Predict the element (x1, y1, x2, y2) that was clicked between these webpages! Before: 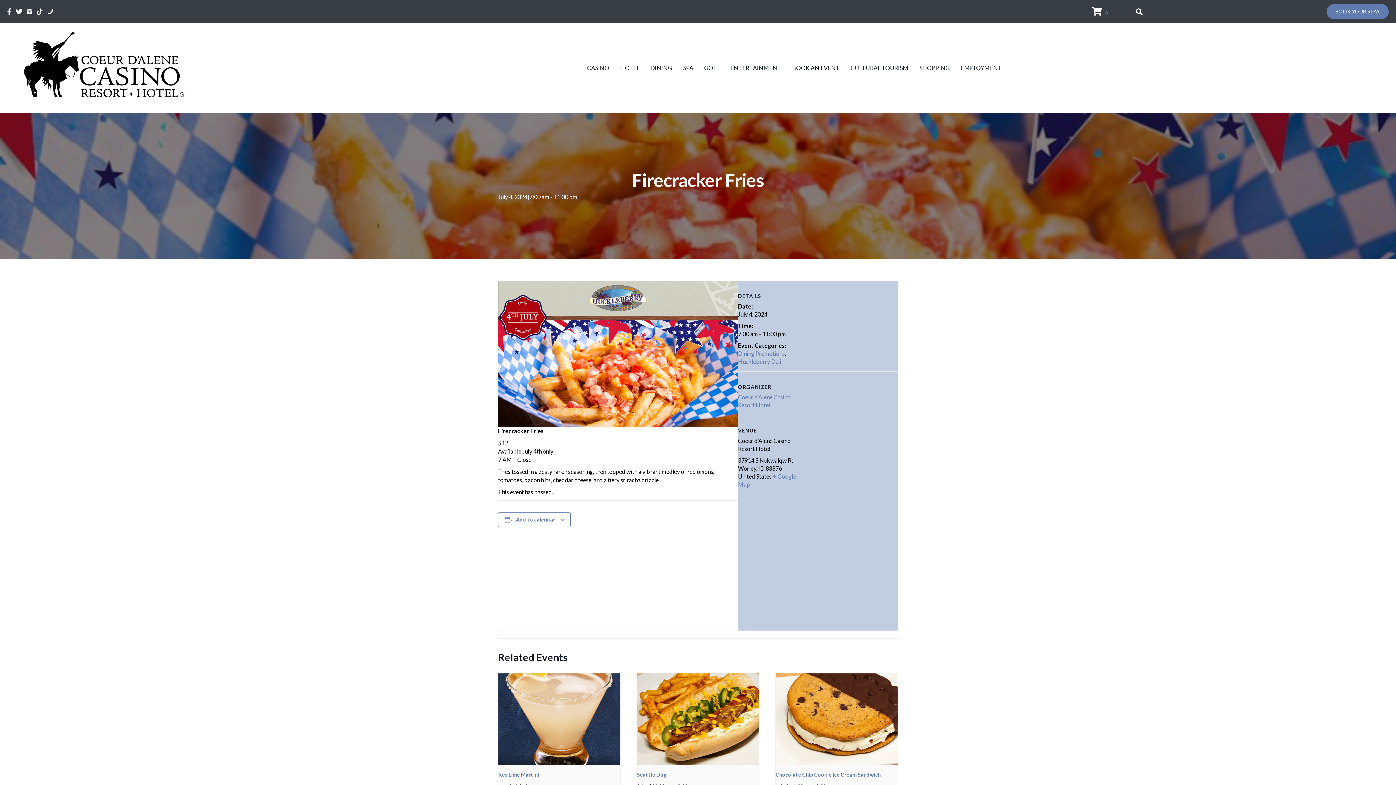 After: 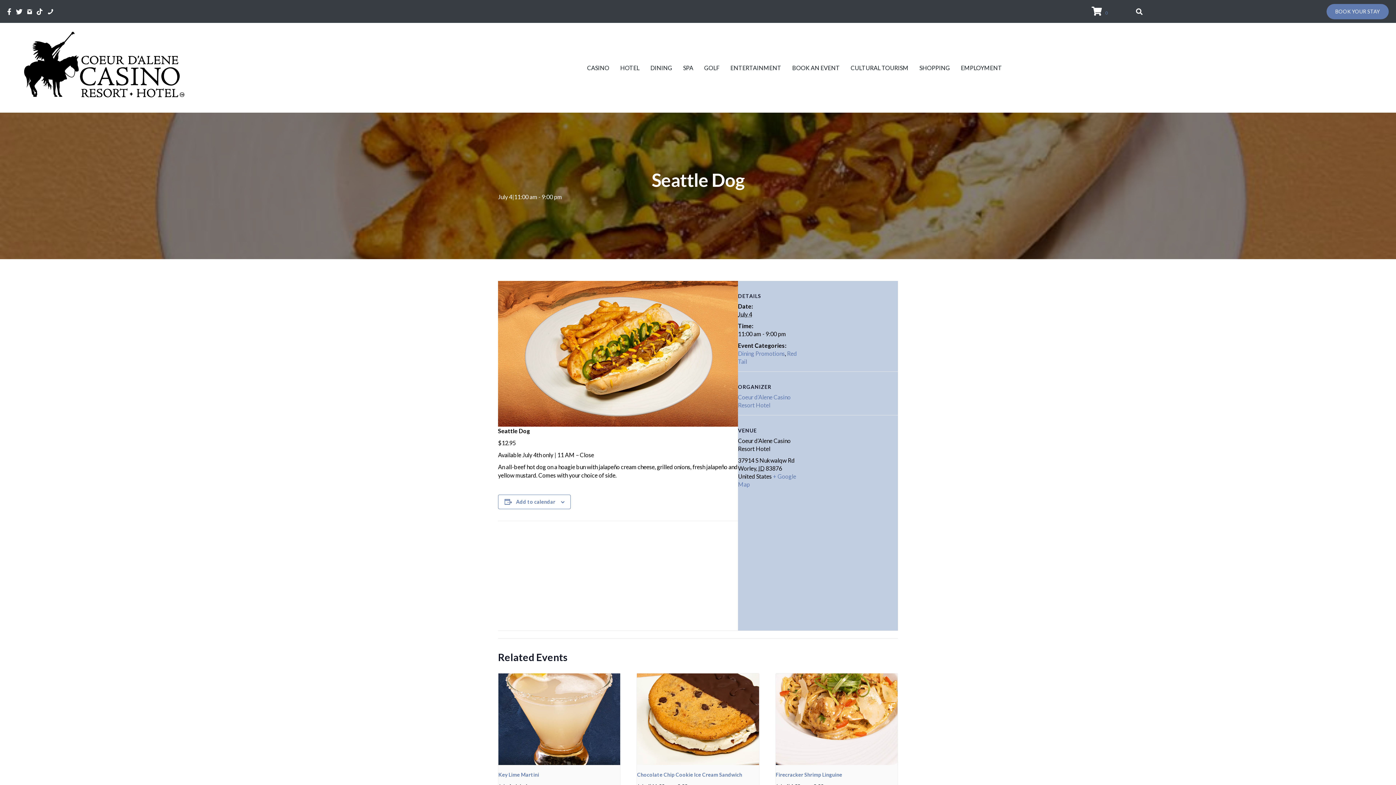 Action: bbox: (637, 673, 759, 765)